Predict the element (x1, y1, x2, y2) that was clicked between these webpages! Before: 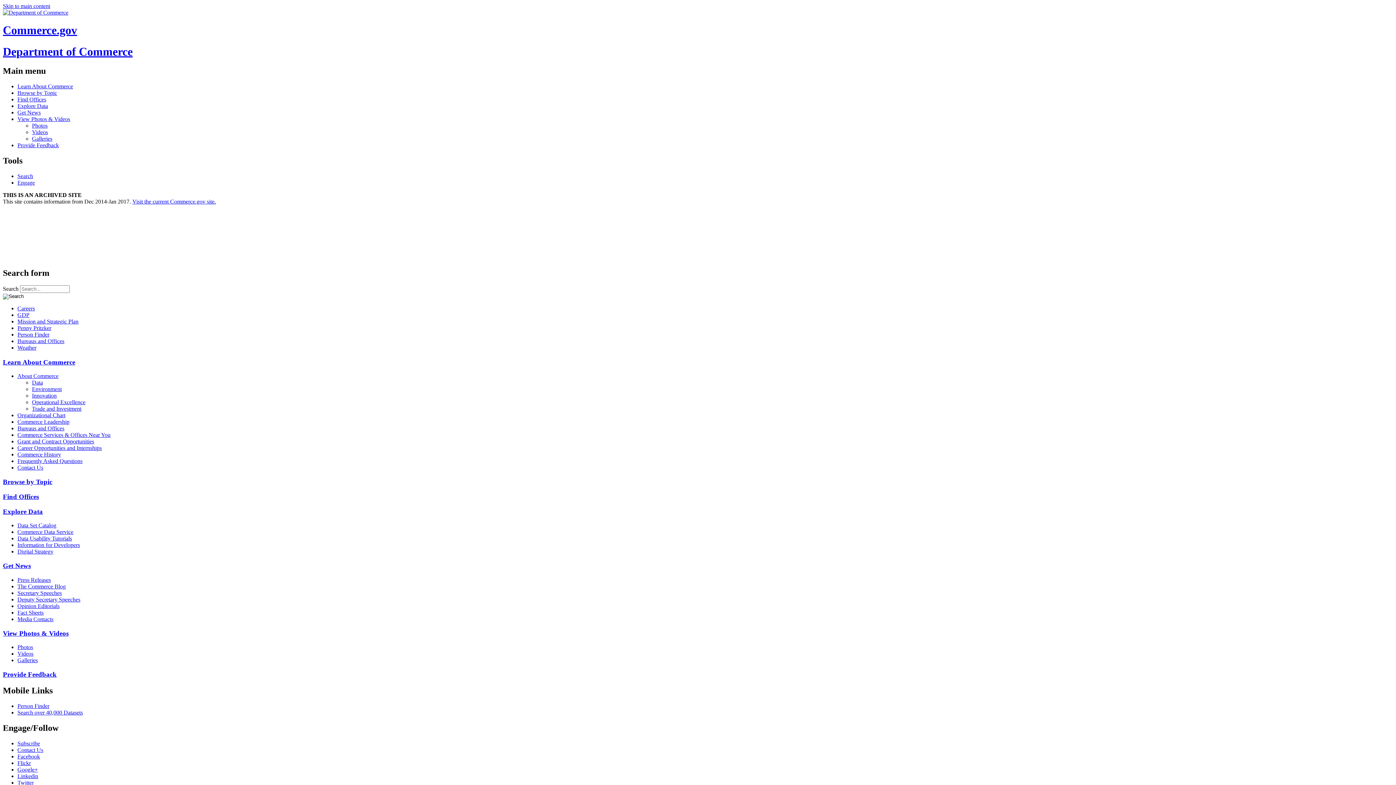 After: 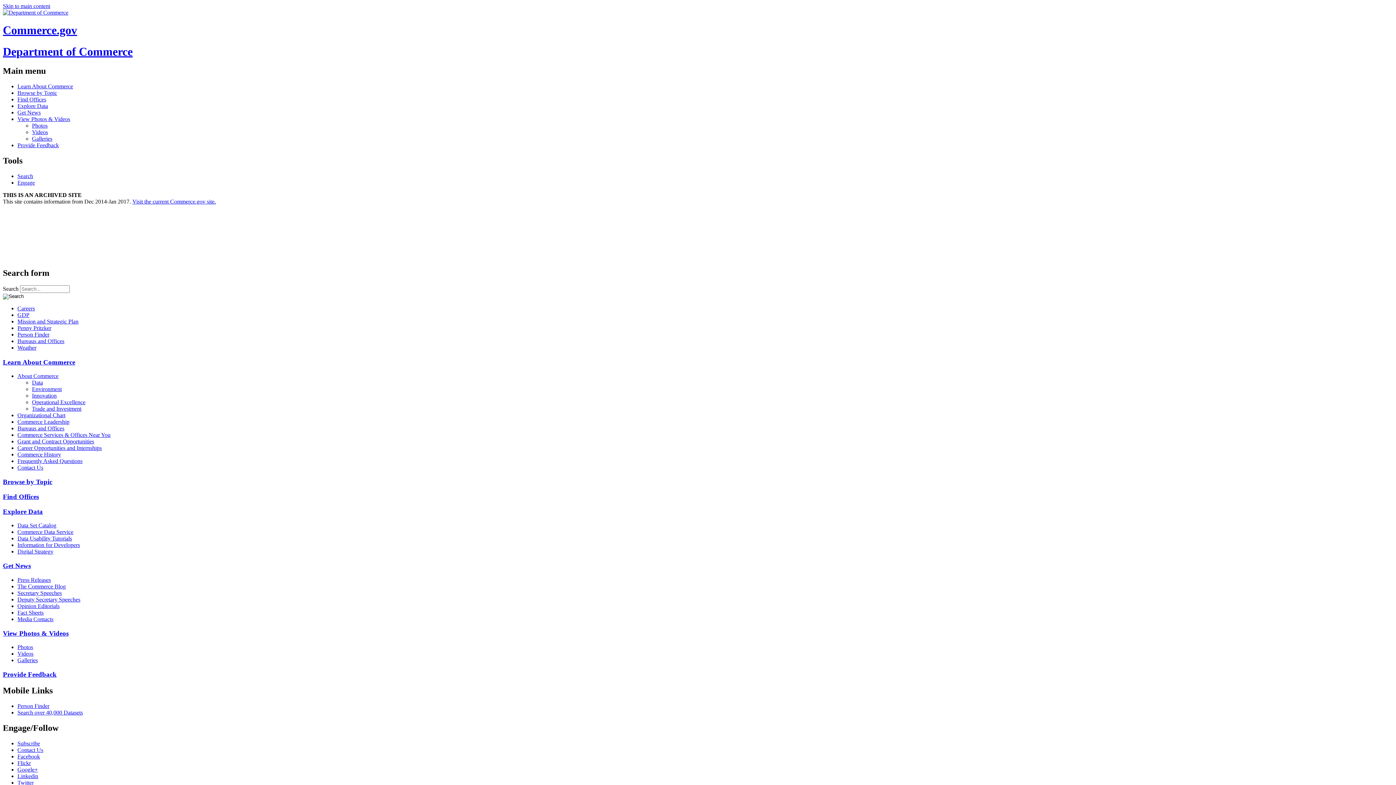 Action: label: Videos bbox: (17, 650, 1393, 657)